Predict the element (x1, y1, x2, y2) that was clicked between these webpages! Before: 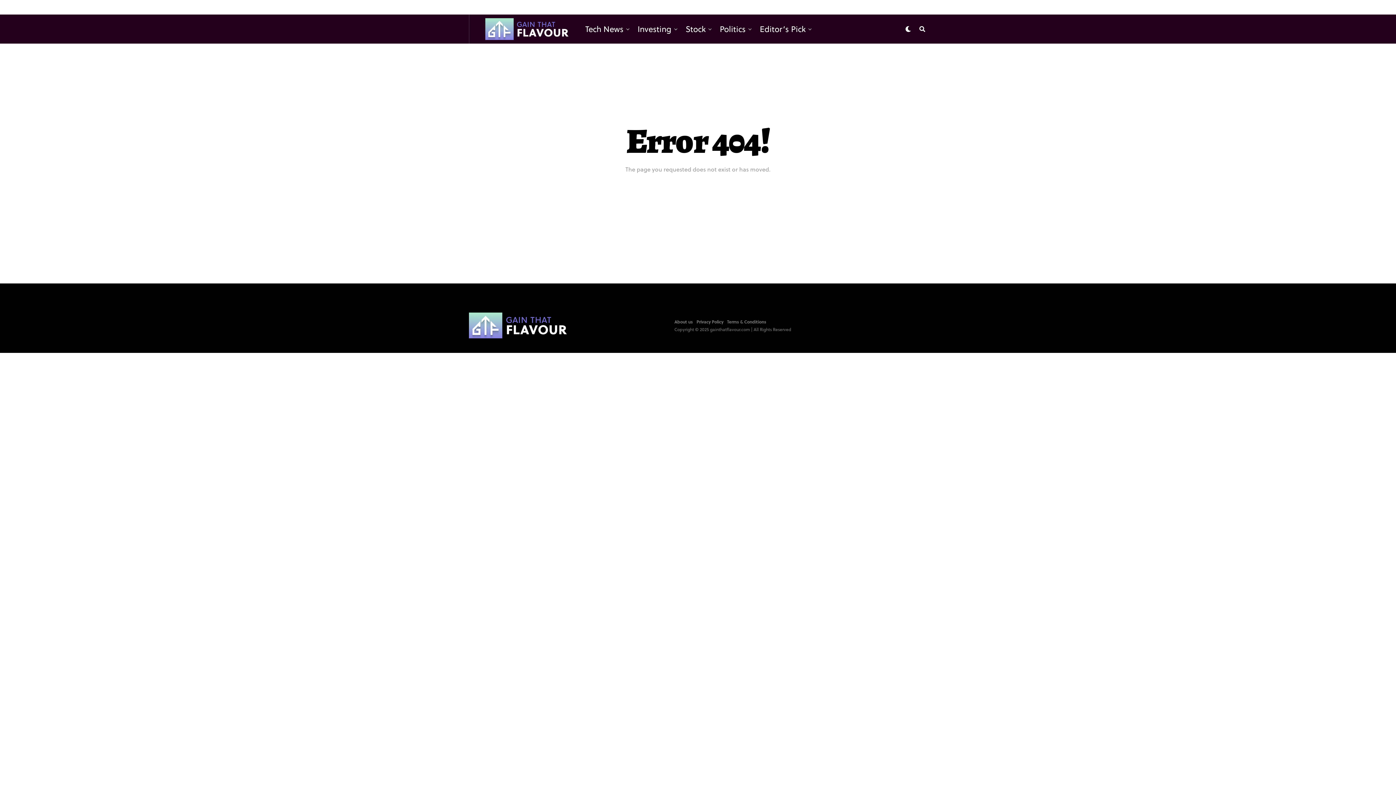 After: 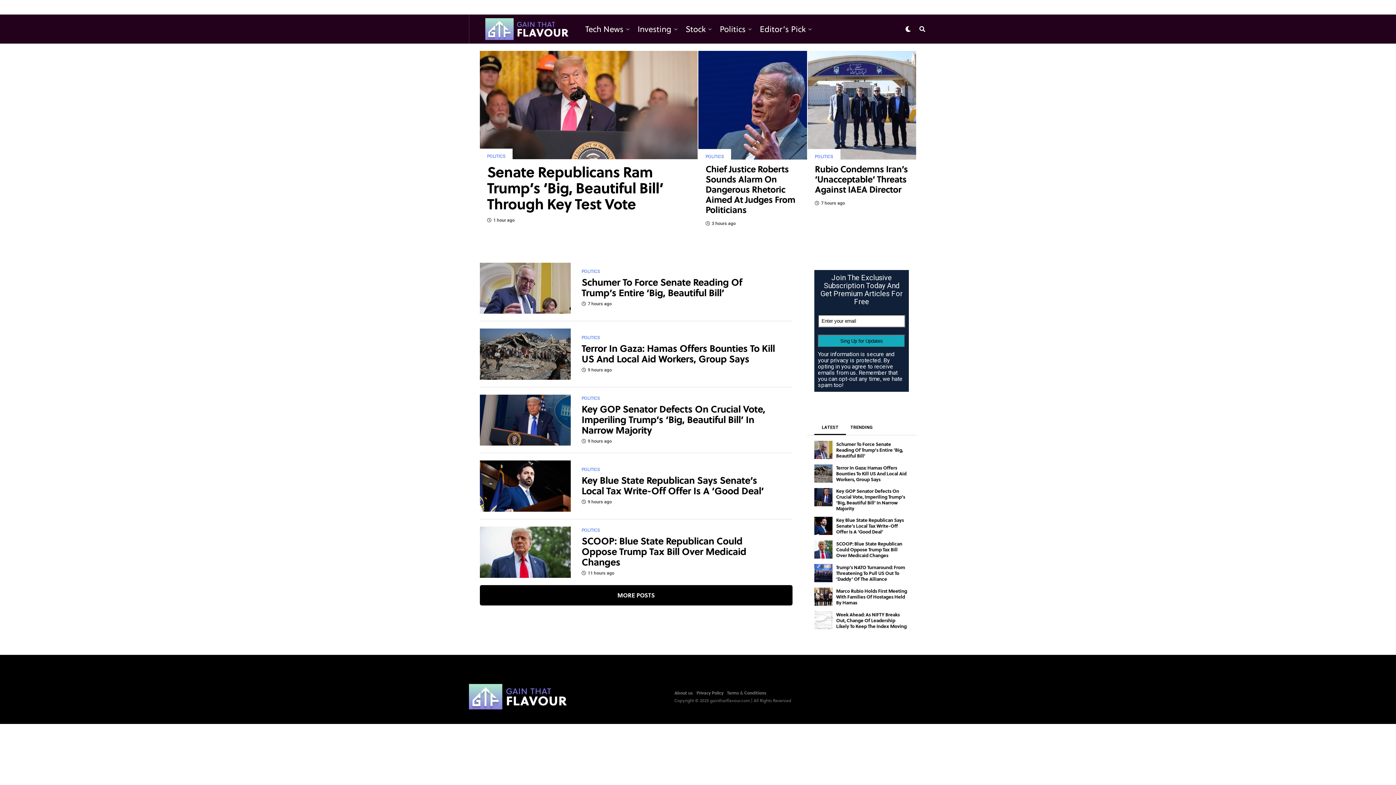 Action: bbox: (469, 312, 568, 338)